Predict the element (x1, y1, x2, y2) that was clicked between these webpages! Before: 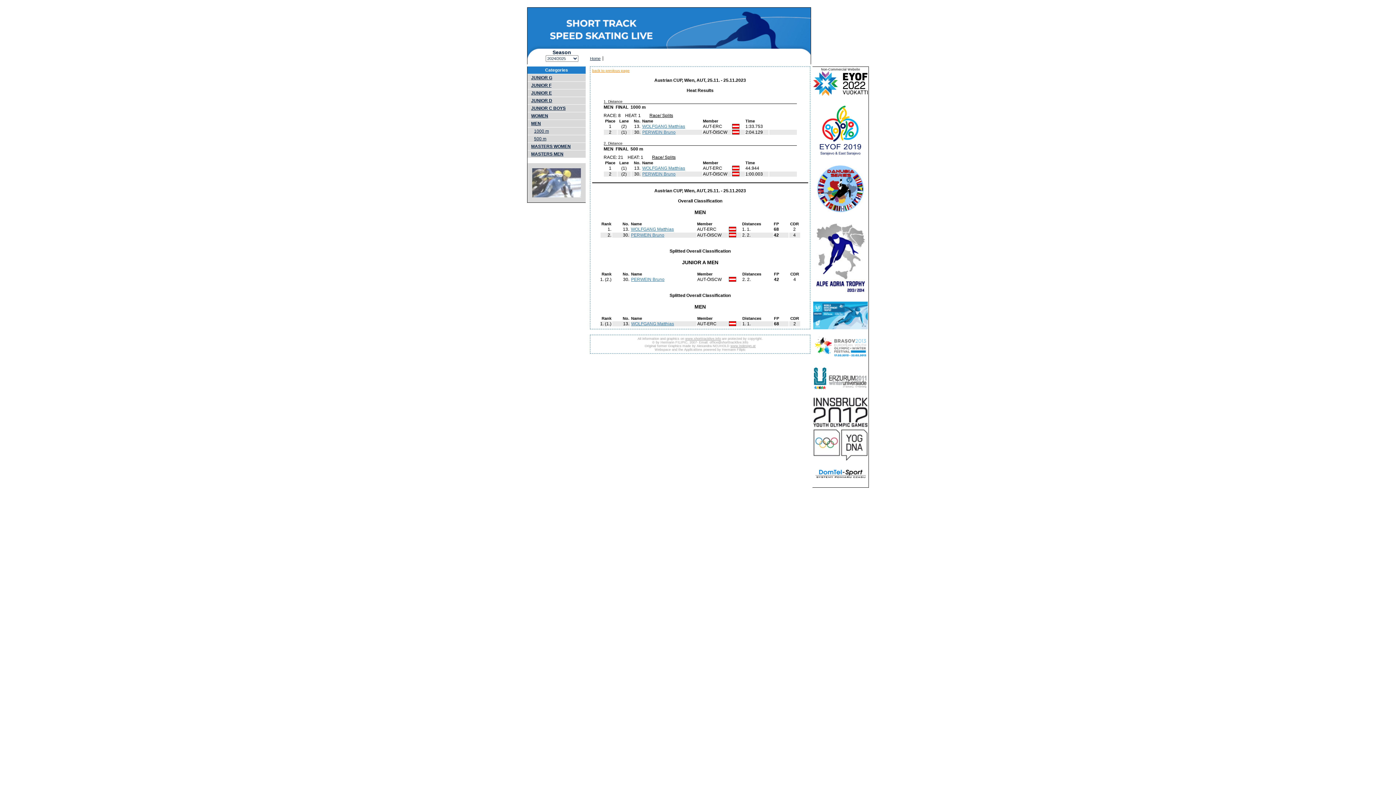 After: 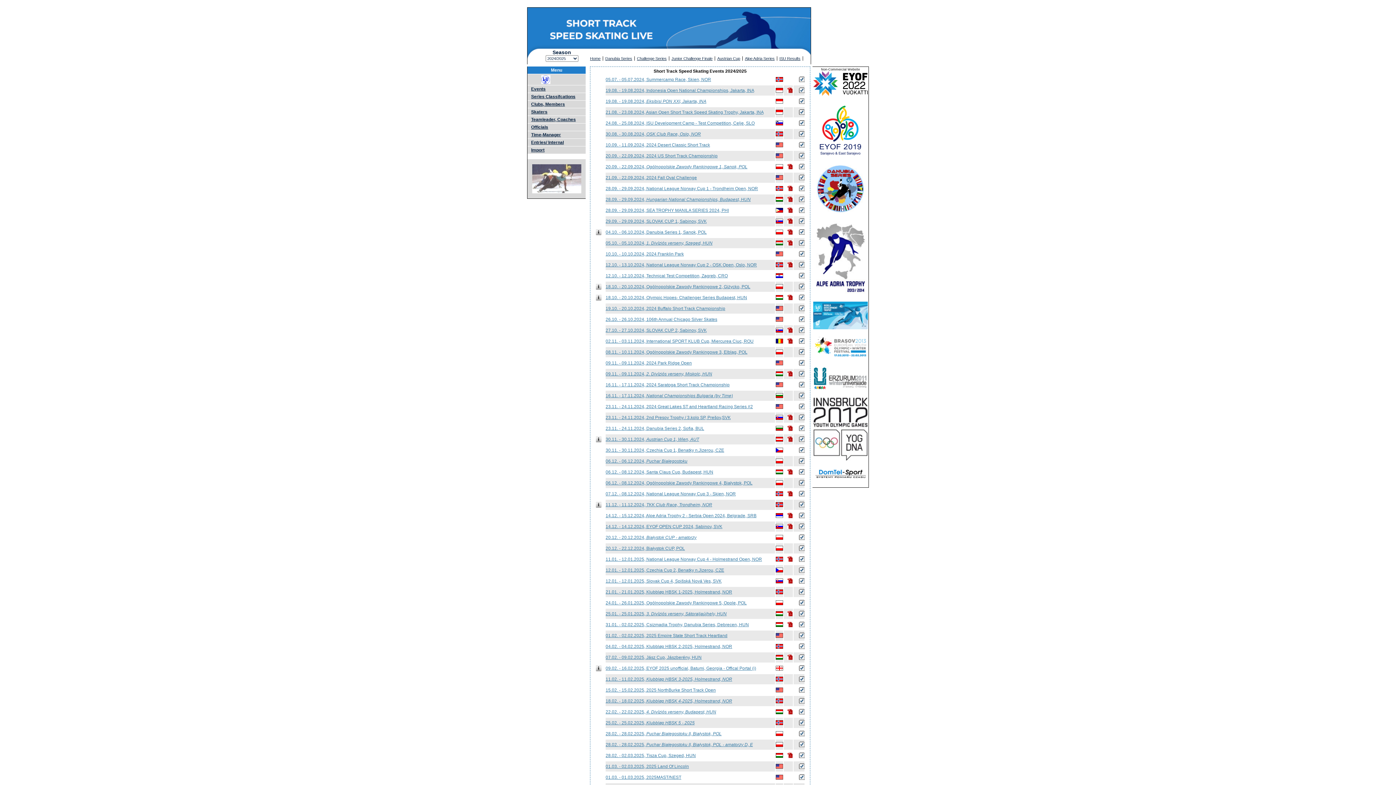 Action: bbox: (588, 56, 603, 60) label: Home